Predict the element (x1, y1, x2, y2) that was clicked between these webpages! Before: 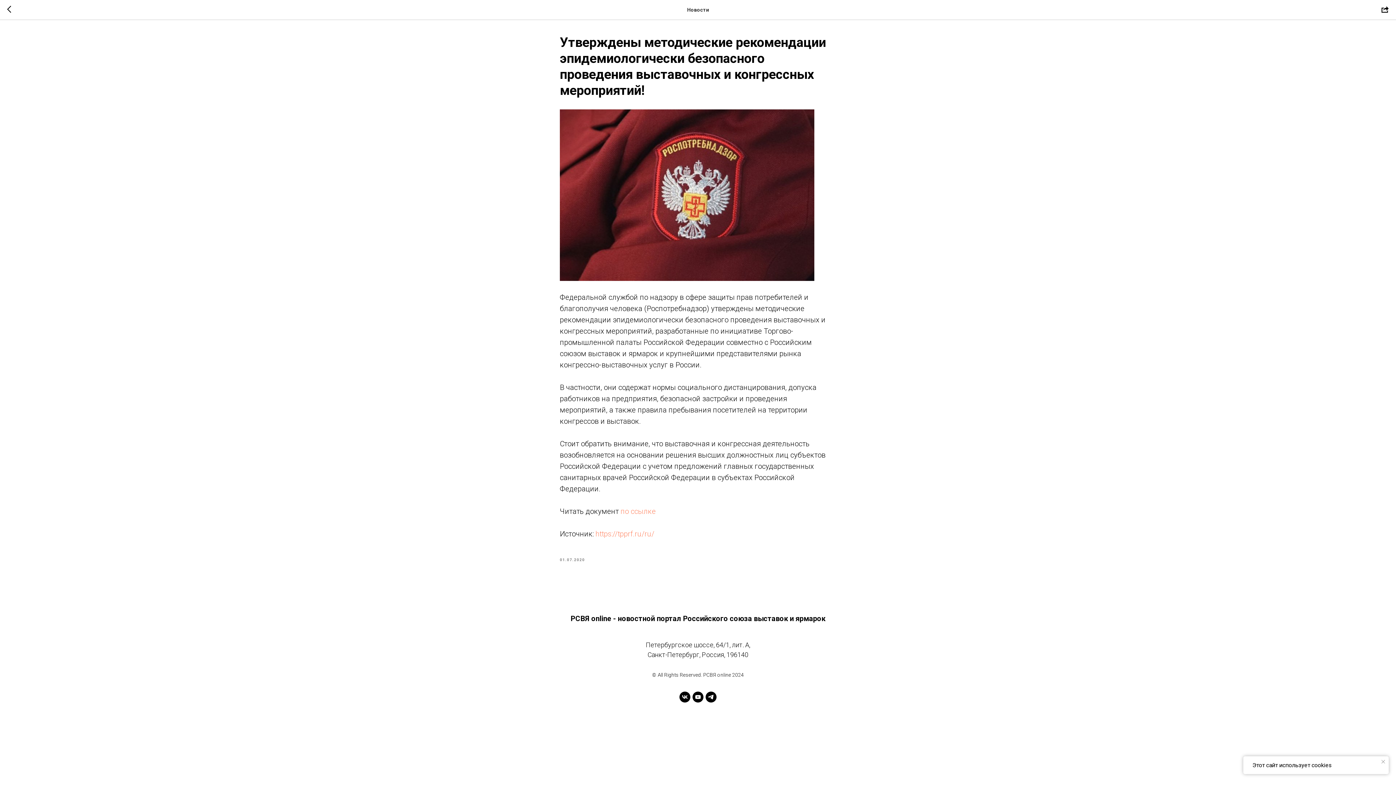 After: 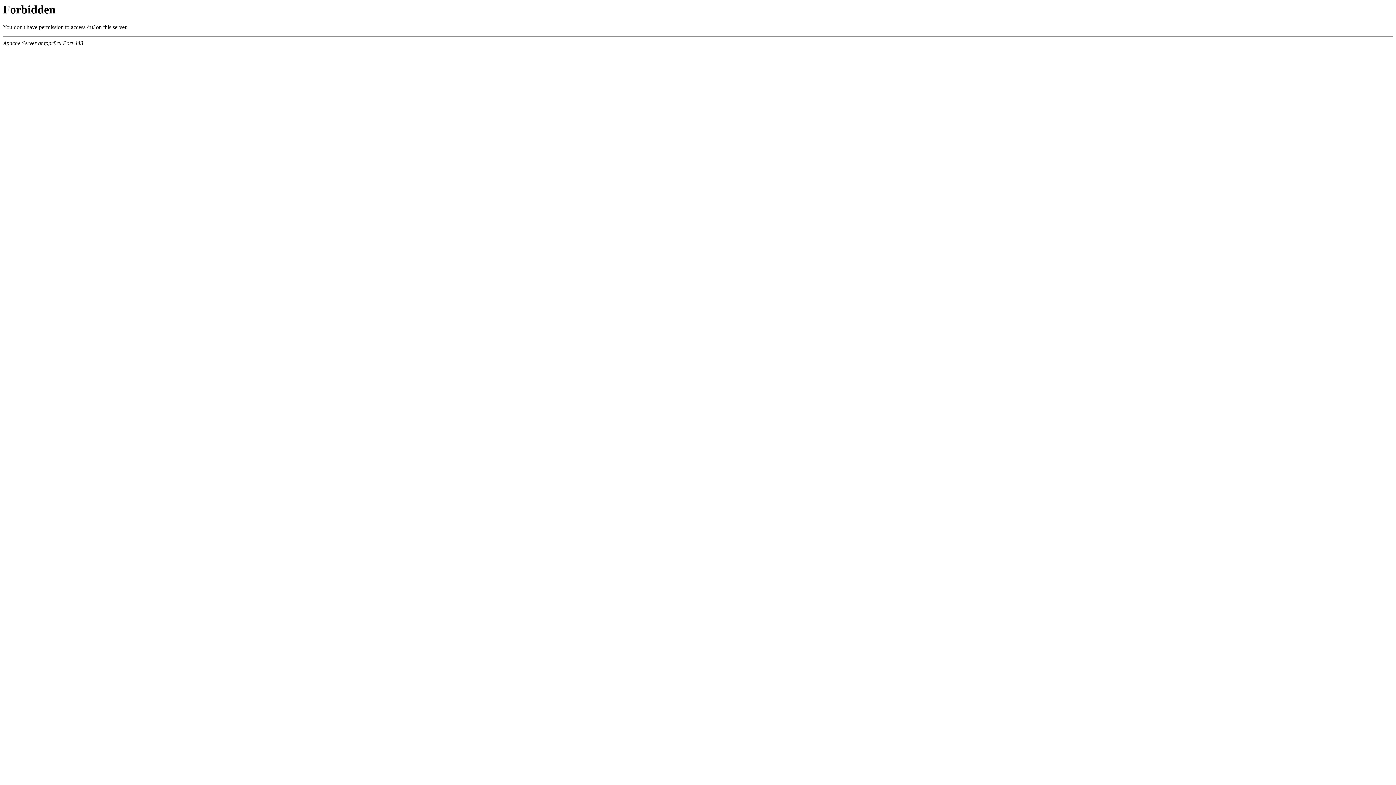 Action: bbox: (595, 529, 654, 538) label: https://tpprf.ru/ru/